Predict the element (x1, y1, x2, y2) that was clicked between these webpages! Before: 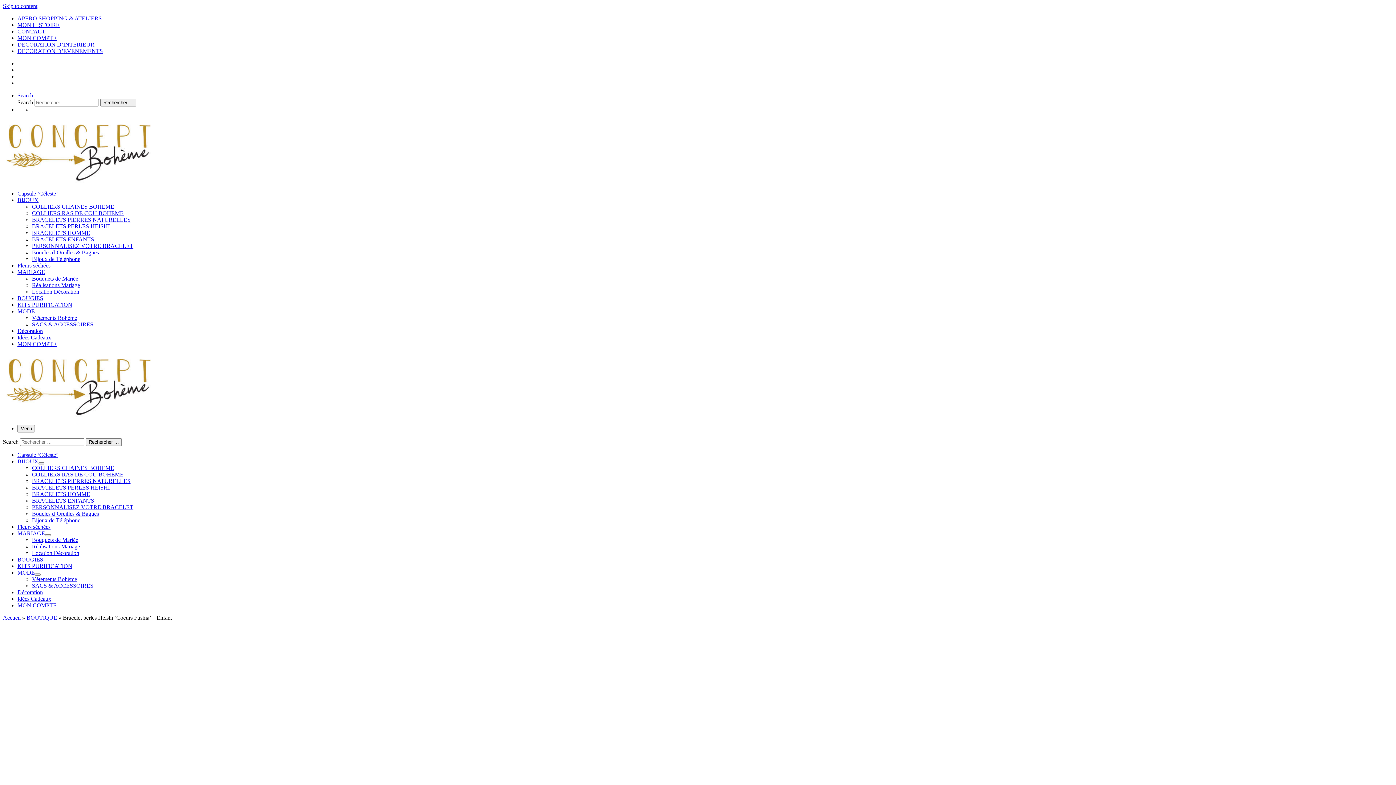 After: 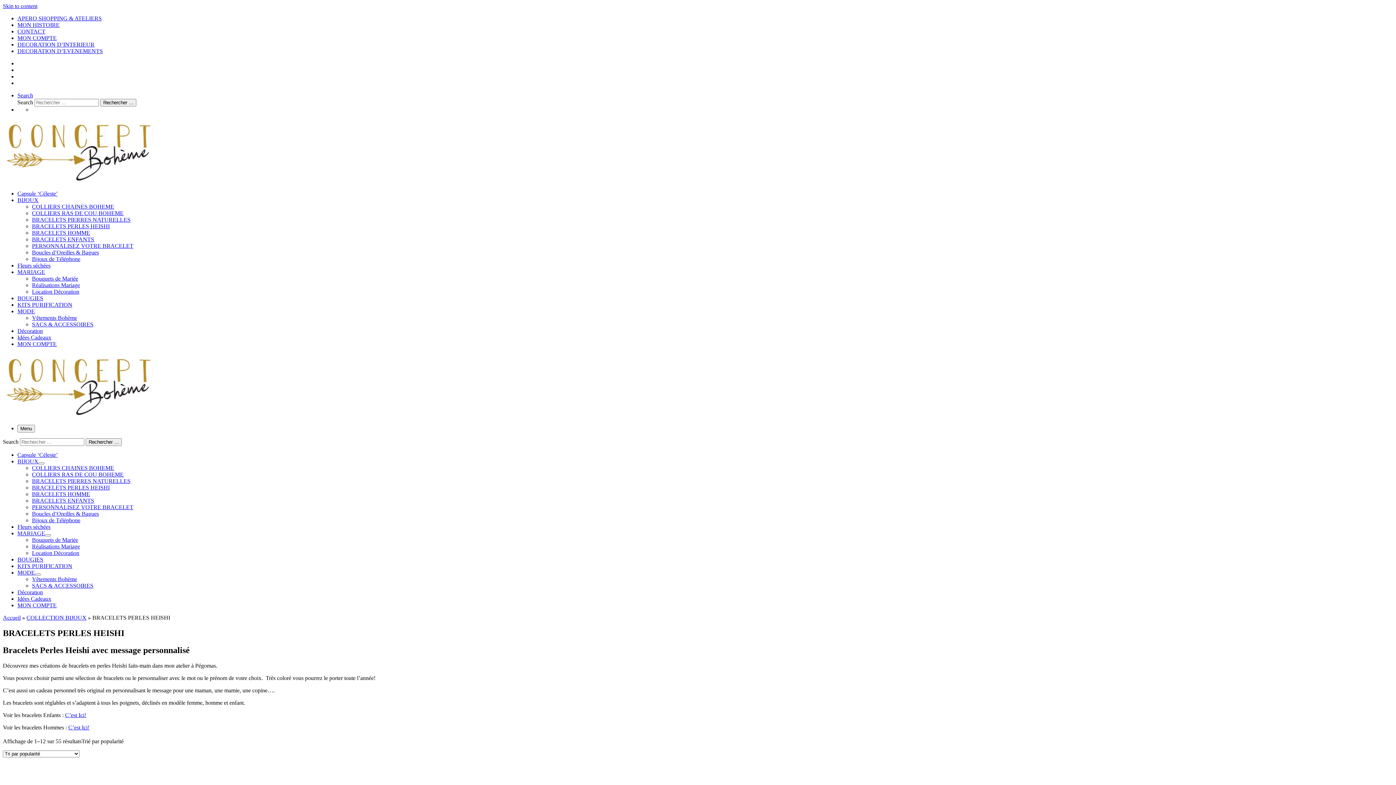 Action: label: BRACELETS PERLES HEISHI bbox: (32, 223, 109, 229)